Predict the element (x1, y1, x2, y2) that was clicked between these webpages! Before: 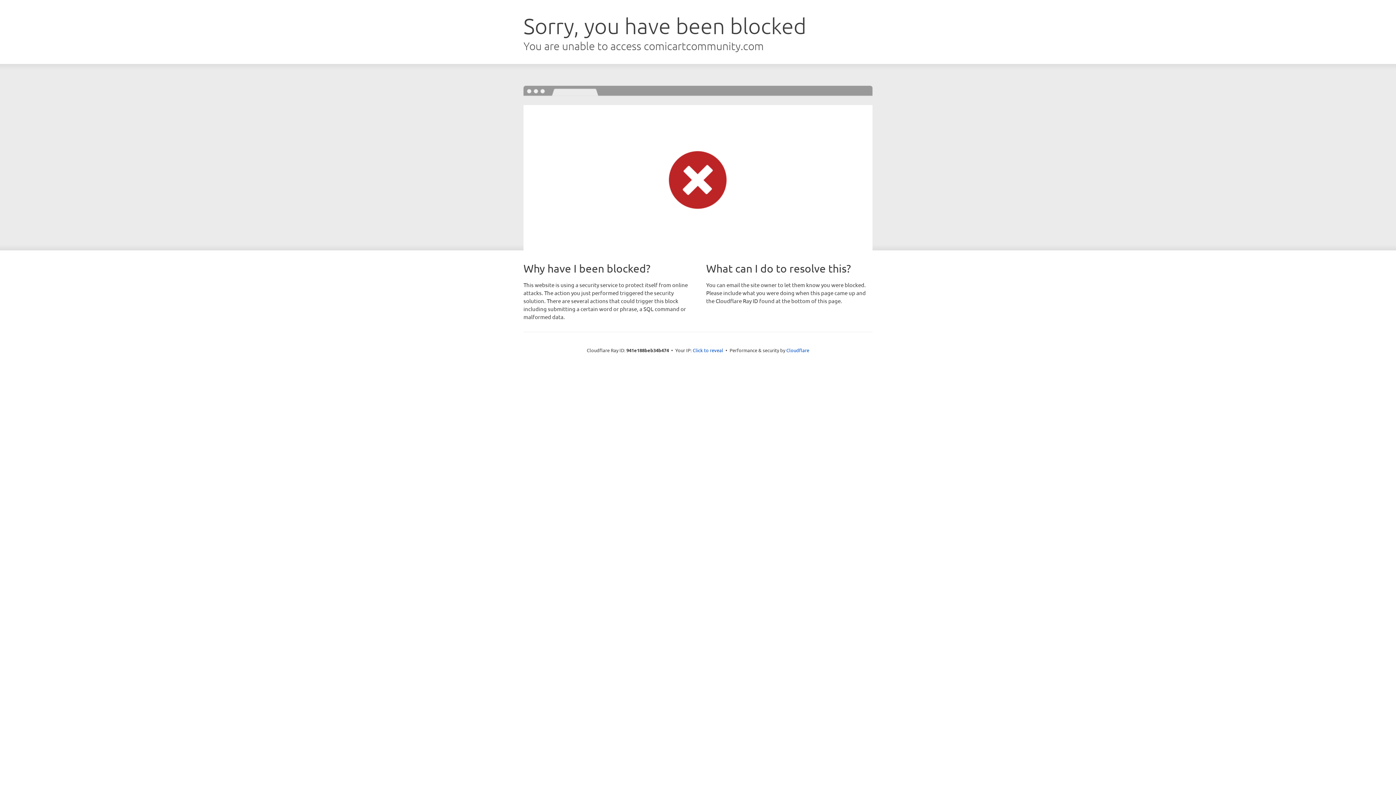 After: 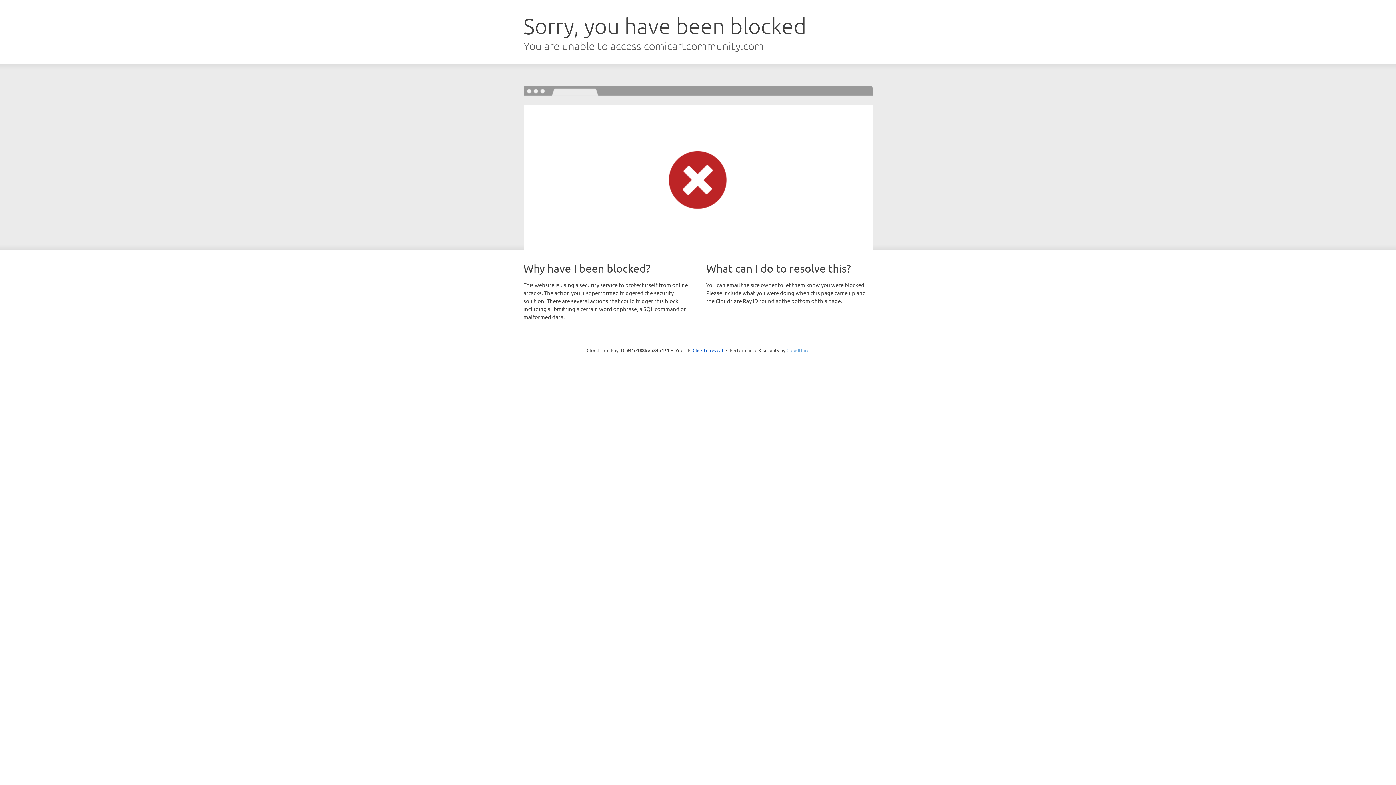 Action: bbox: (786, 347, 809, 353) label: Cloudflare